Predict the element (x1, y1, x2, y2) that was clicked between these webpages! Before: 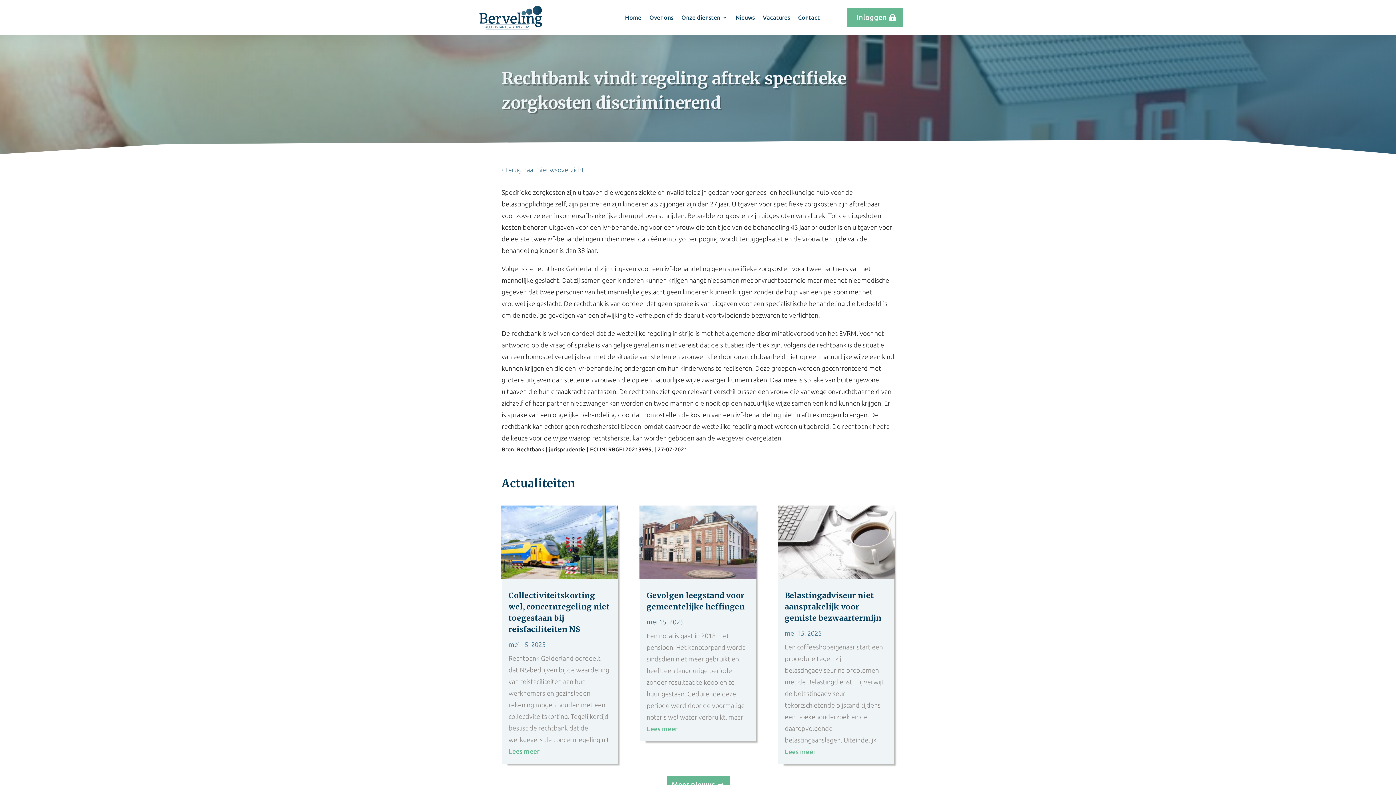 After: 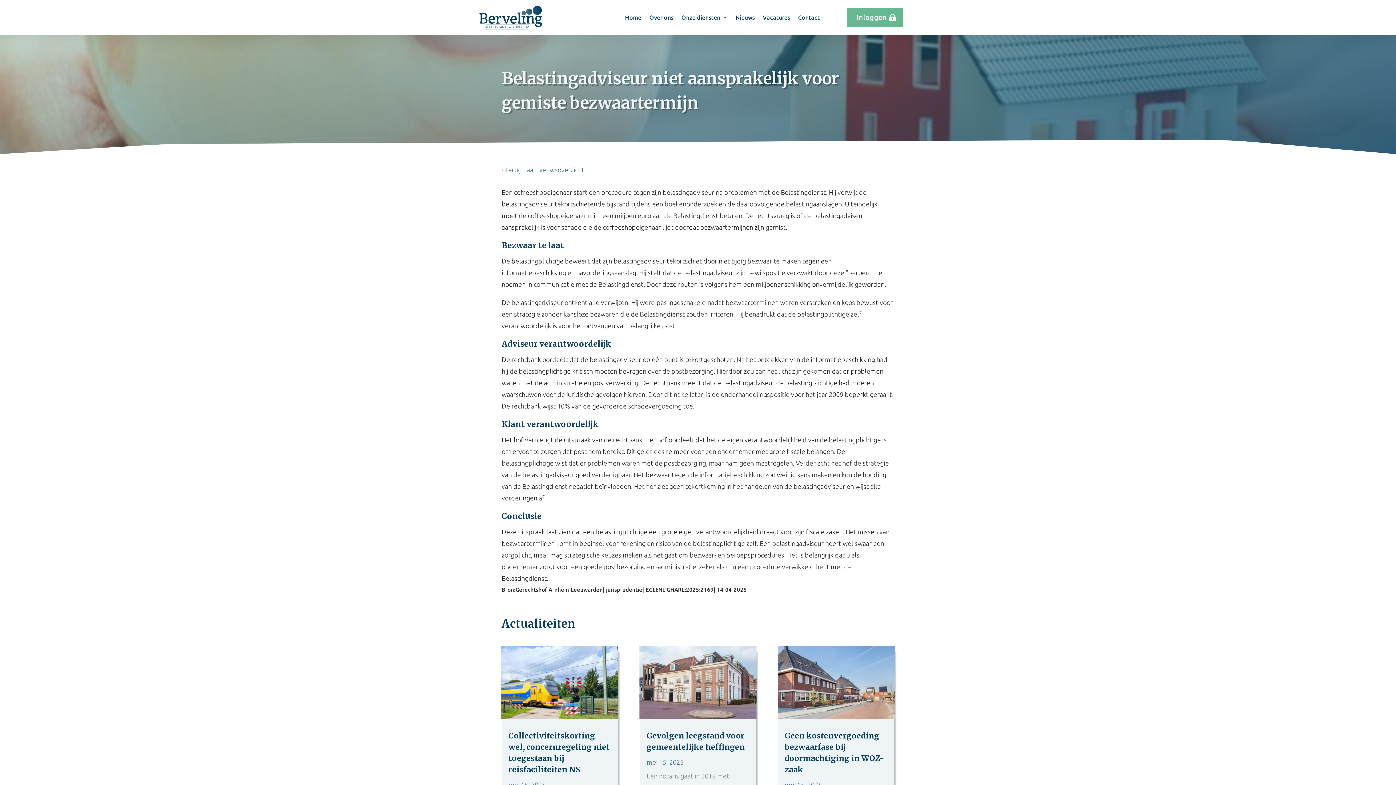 Action: label: Lees meer bbox: (784, 748, 815, 755)